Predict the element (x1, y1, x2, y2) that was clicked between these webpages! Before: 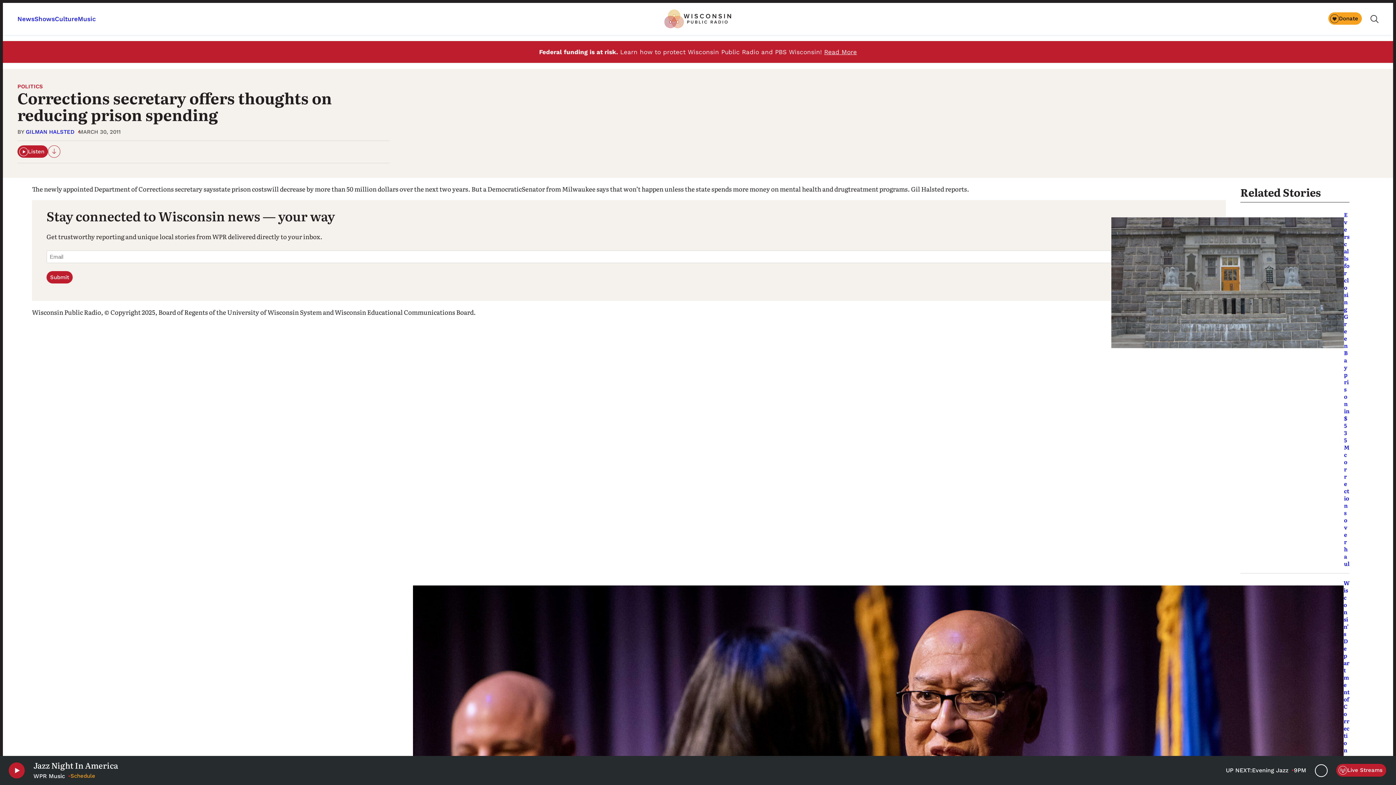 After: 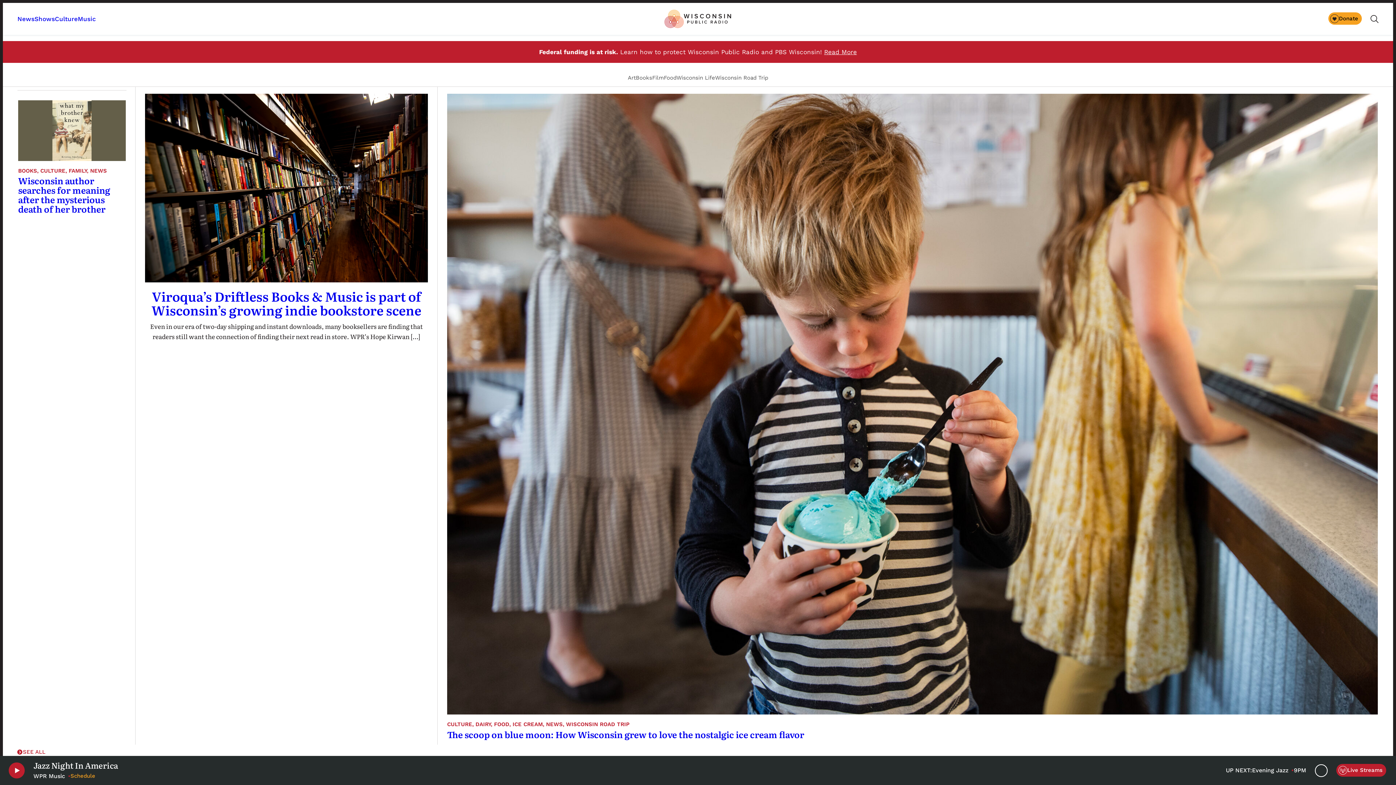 Action: bbox: (54, 15, 77, 22) label: Culture